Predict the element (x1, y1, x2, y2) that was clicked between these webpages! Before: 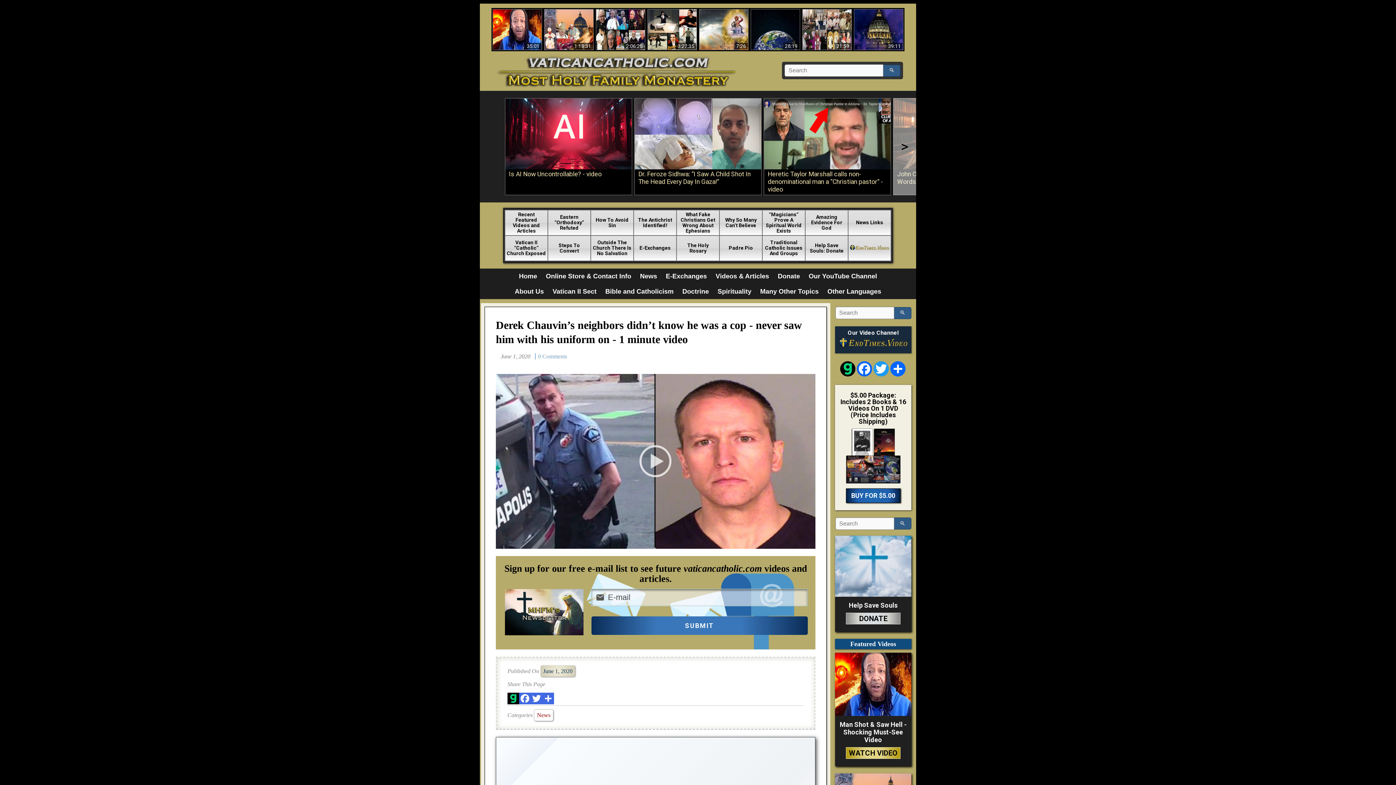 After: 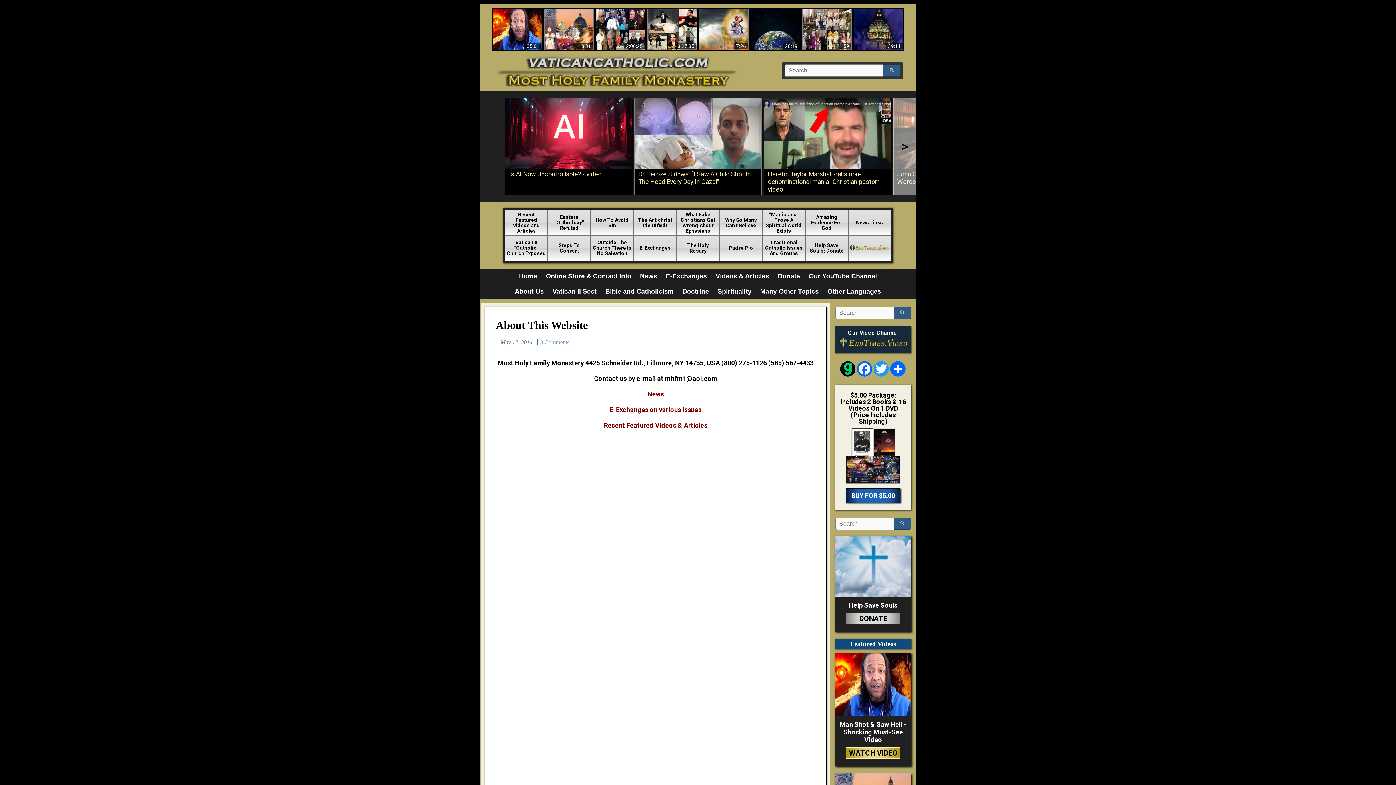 Action: label: About Us bbox: (510, 285, 548, 297)